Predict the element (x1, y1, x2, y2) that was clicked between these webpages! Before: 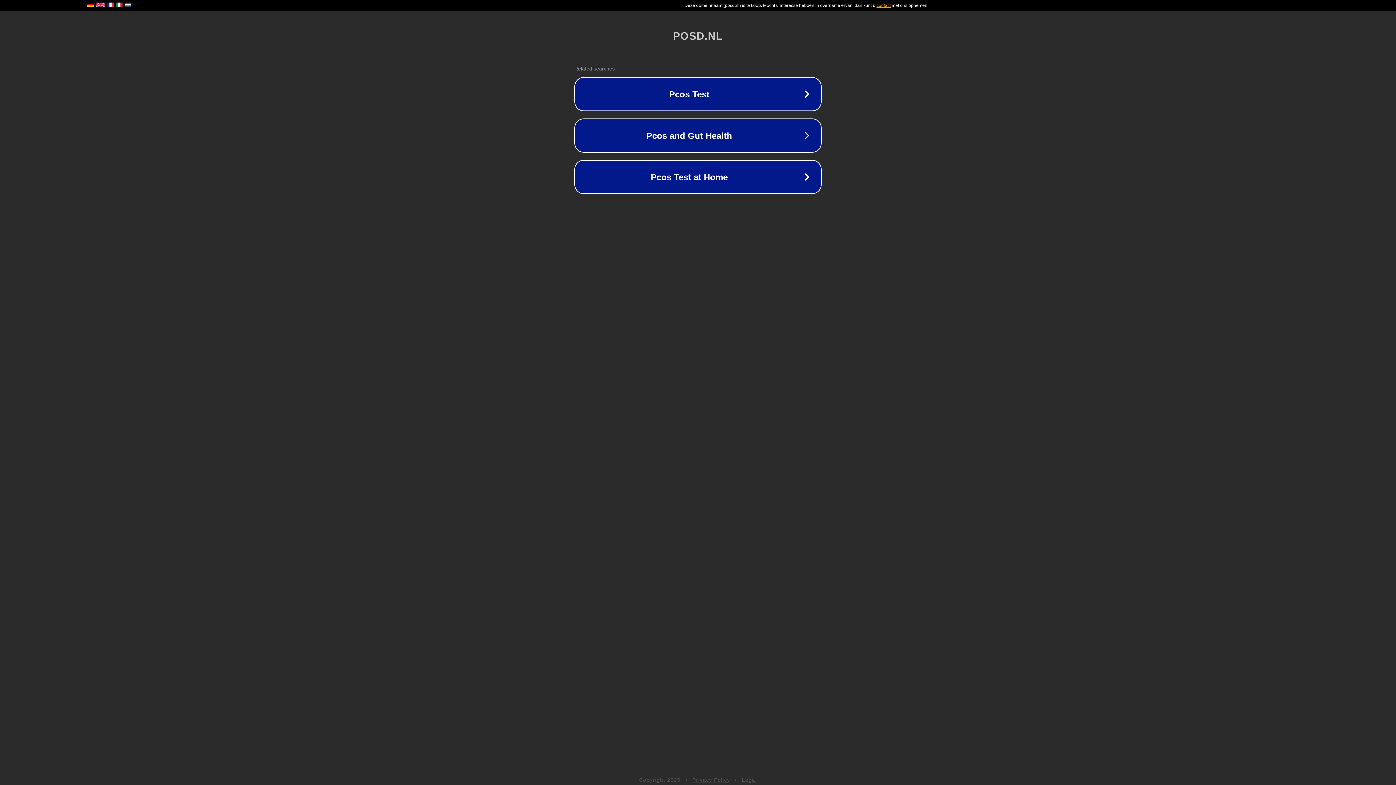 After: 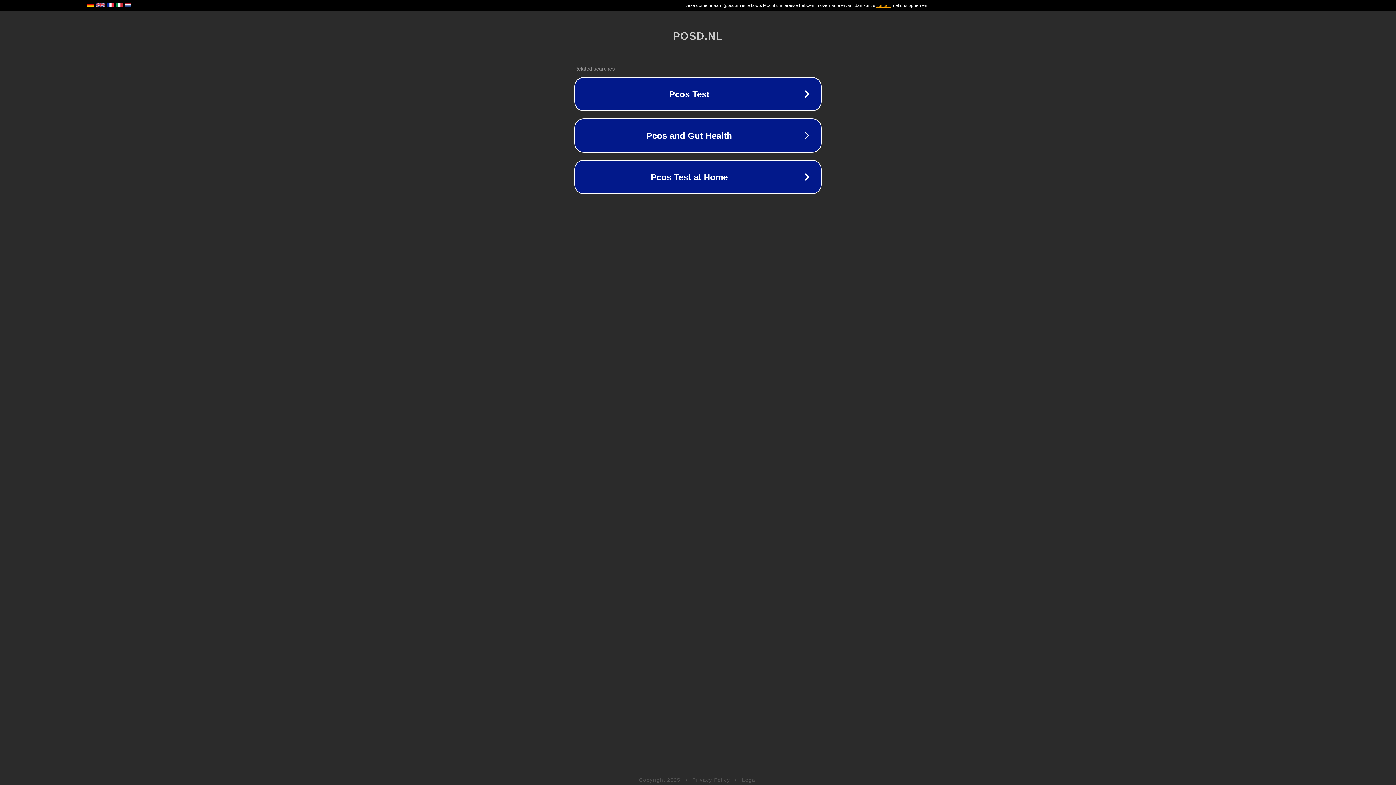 Action: bbox: (742, 777, 757, 783) label: Legal